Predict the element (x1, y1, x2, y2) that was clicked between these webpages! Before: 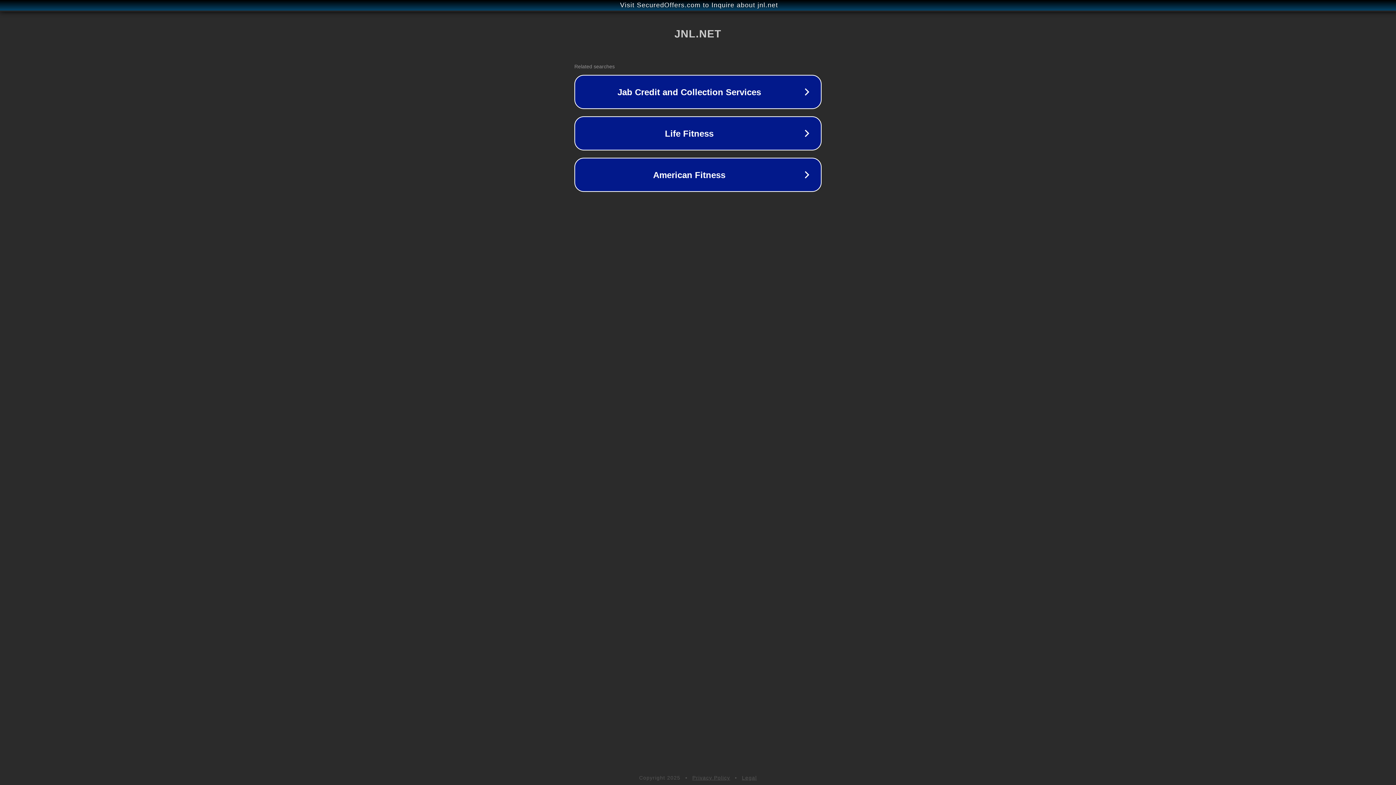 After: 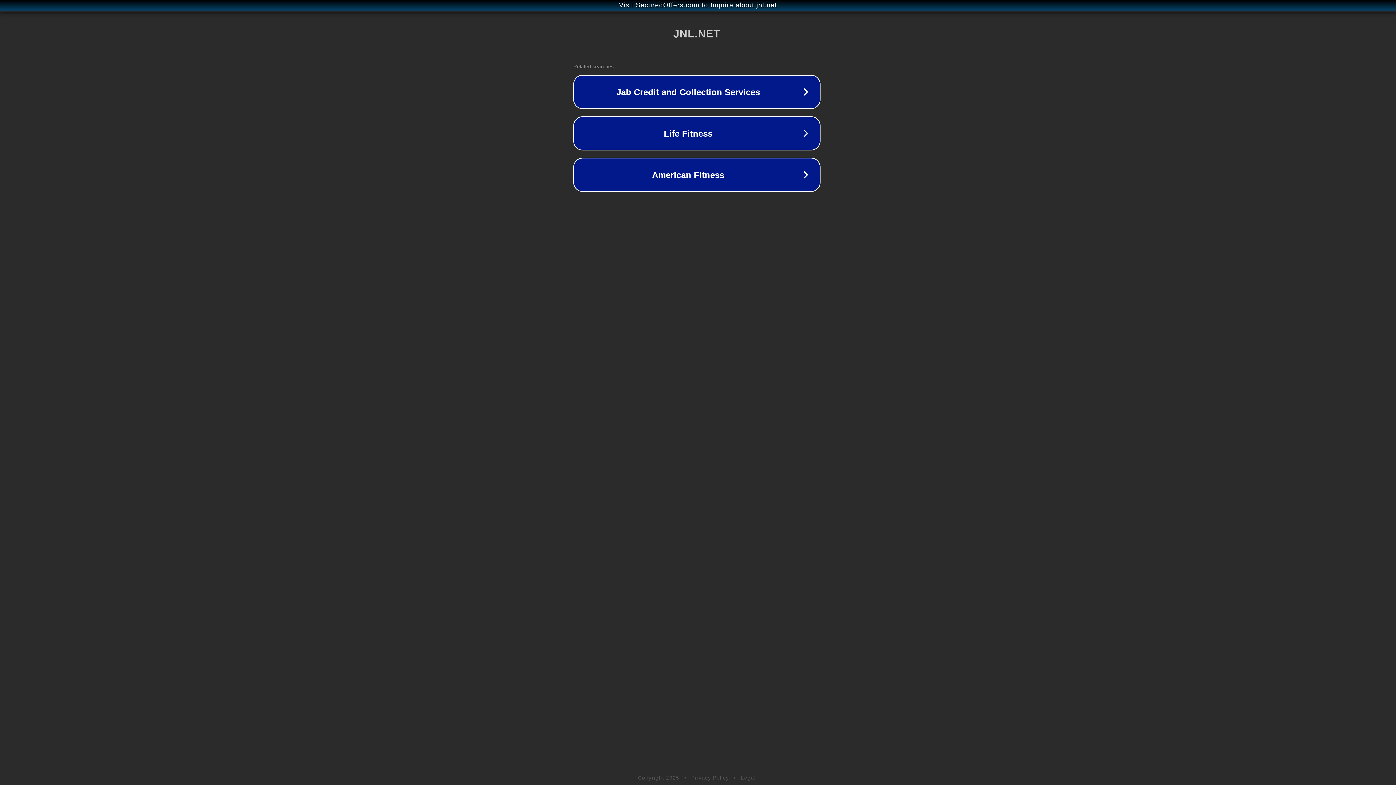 Action: label: Visit SecuredOffers.com to Inquire about jnl.net bbox: (1, 1, 1397, 9)